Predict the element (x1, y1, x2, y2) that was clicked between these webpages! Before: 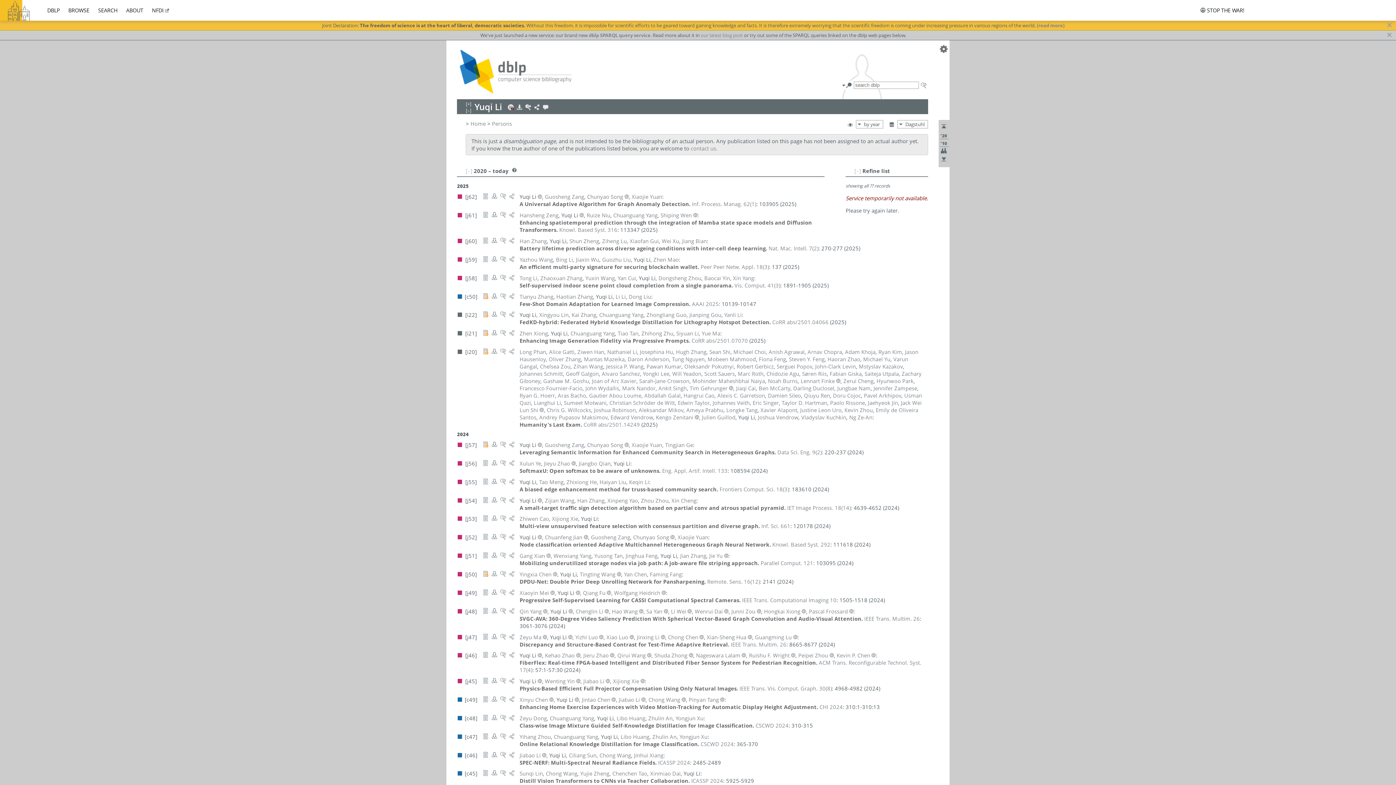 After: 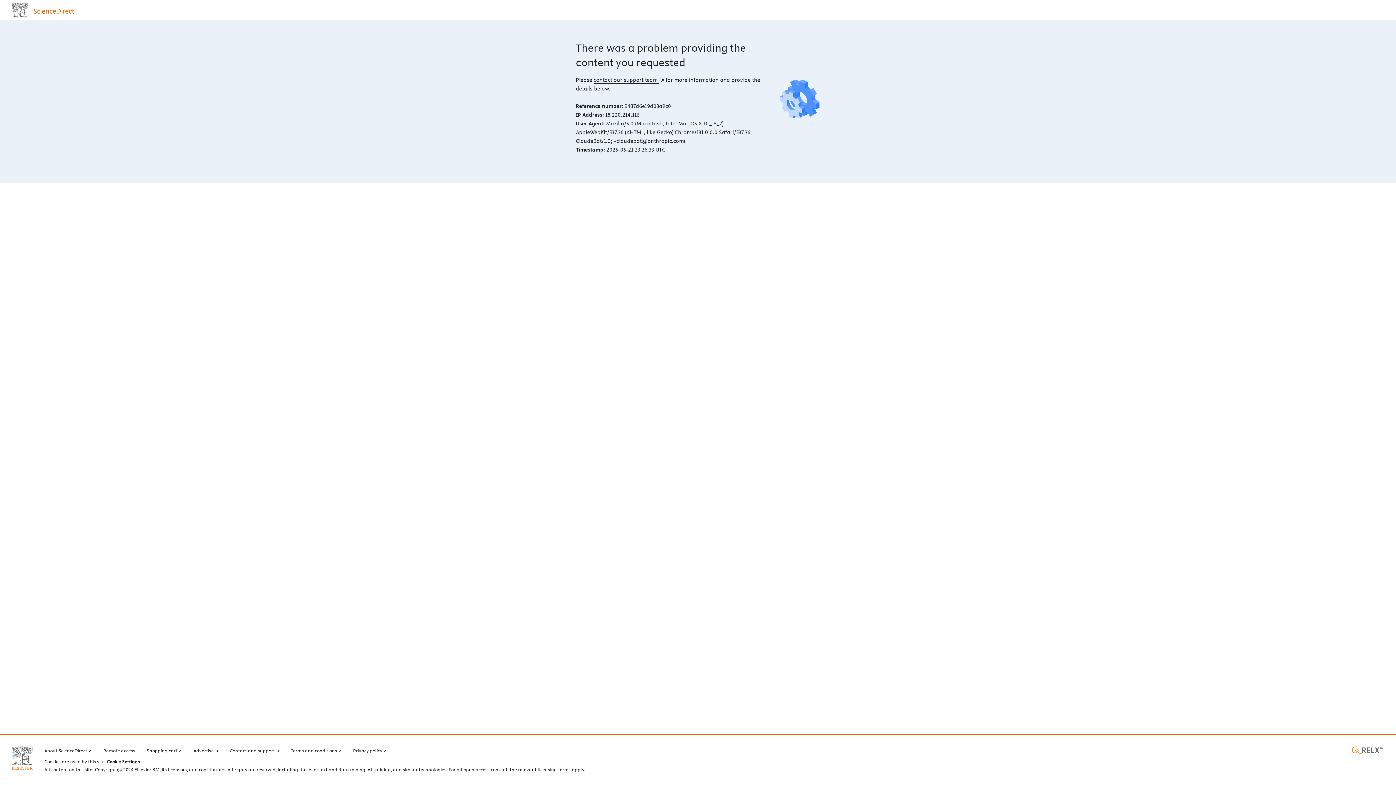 Action: bbox: (482, 461, 489, 468)